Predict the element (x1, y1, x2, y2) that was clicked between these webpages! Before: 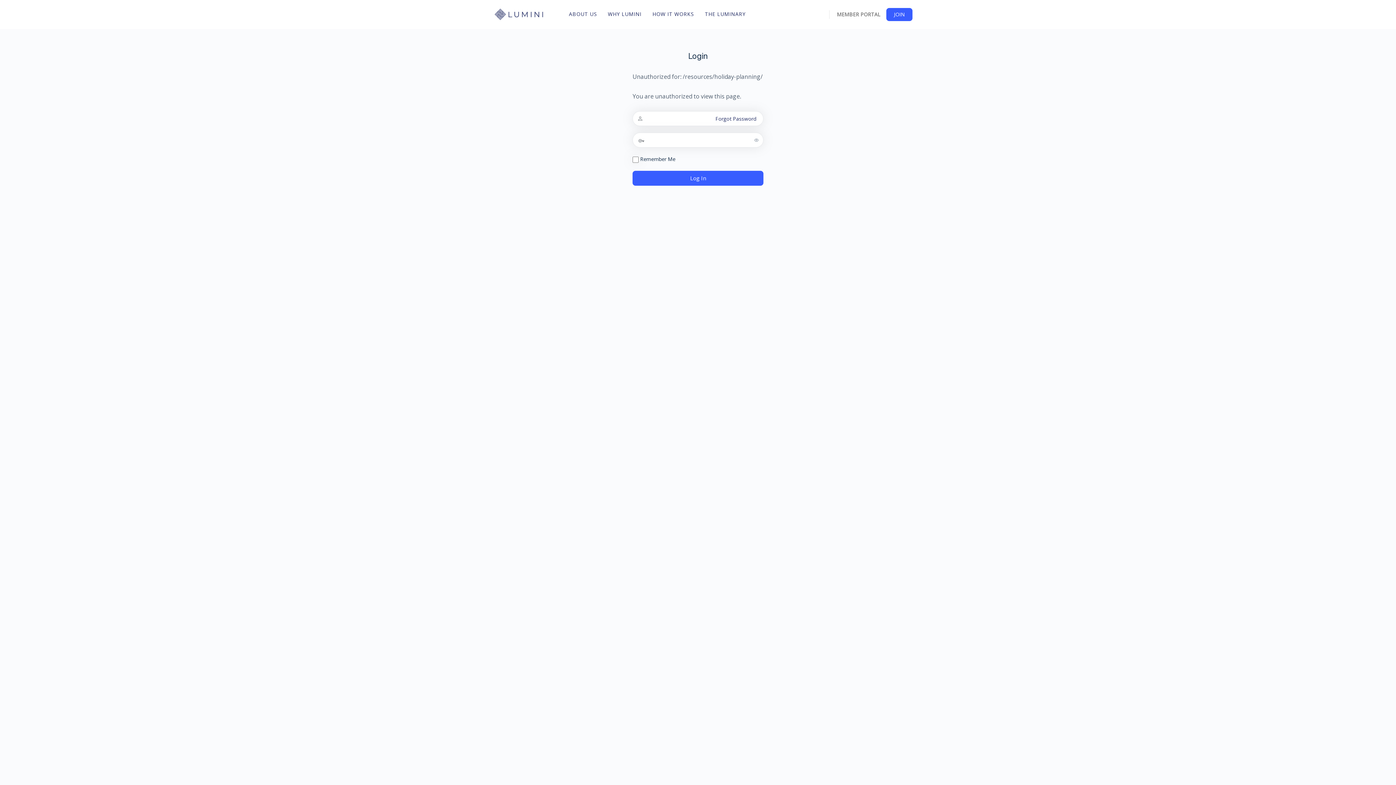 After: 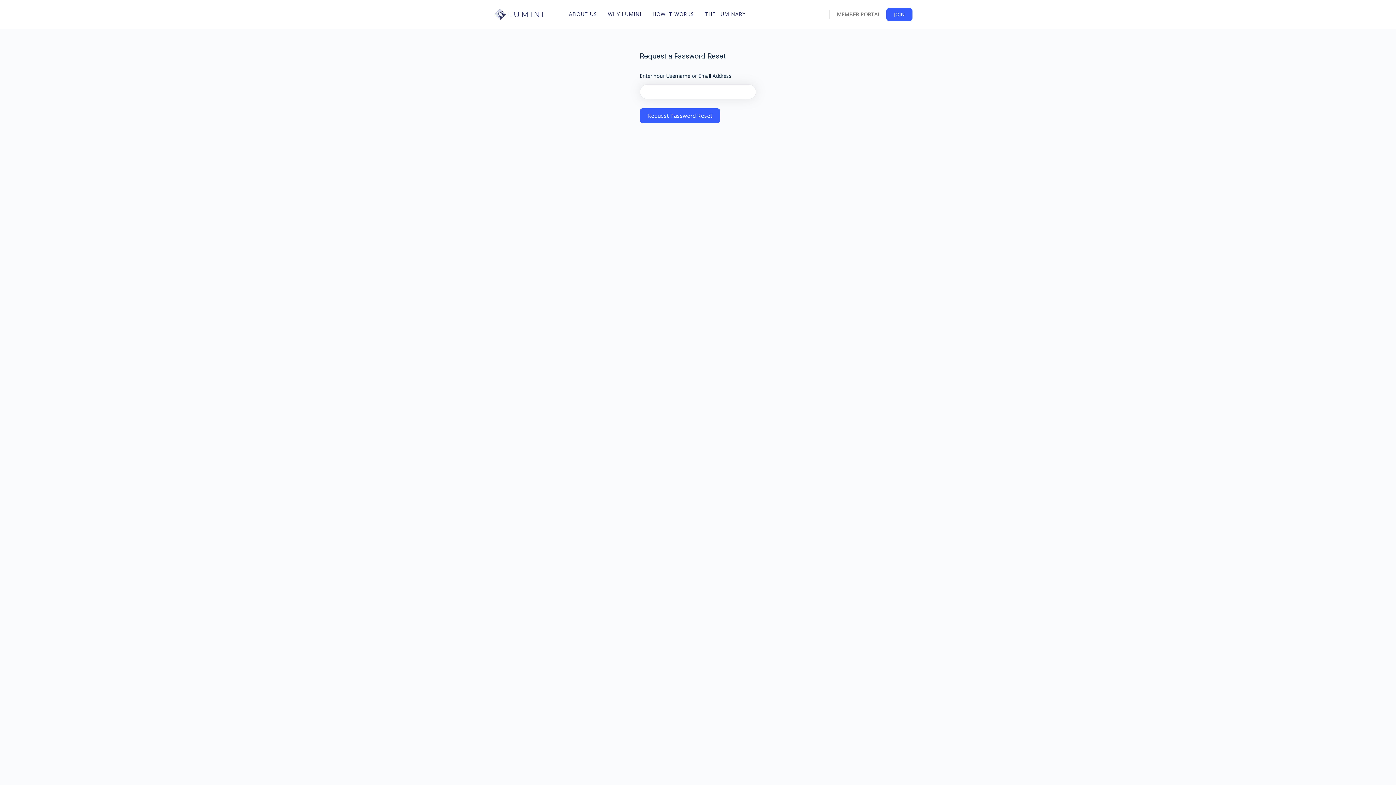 Action: label: Forgot Password bbox: (715, 115, 756, 122)